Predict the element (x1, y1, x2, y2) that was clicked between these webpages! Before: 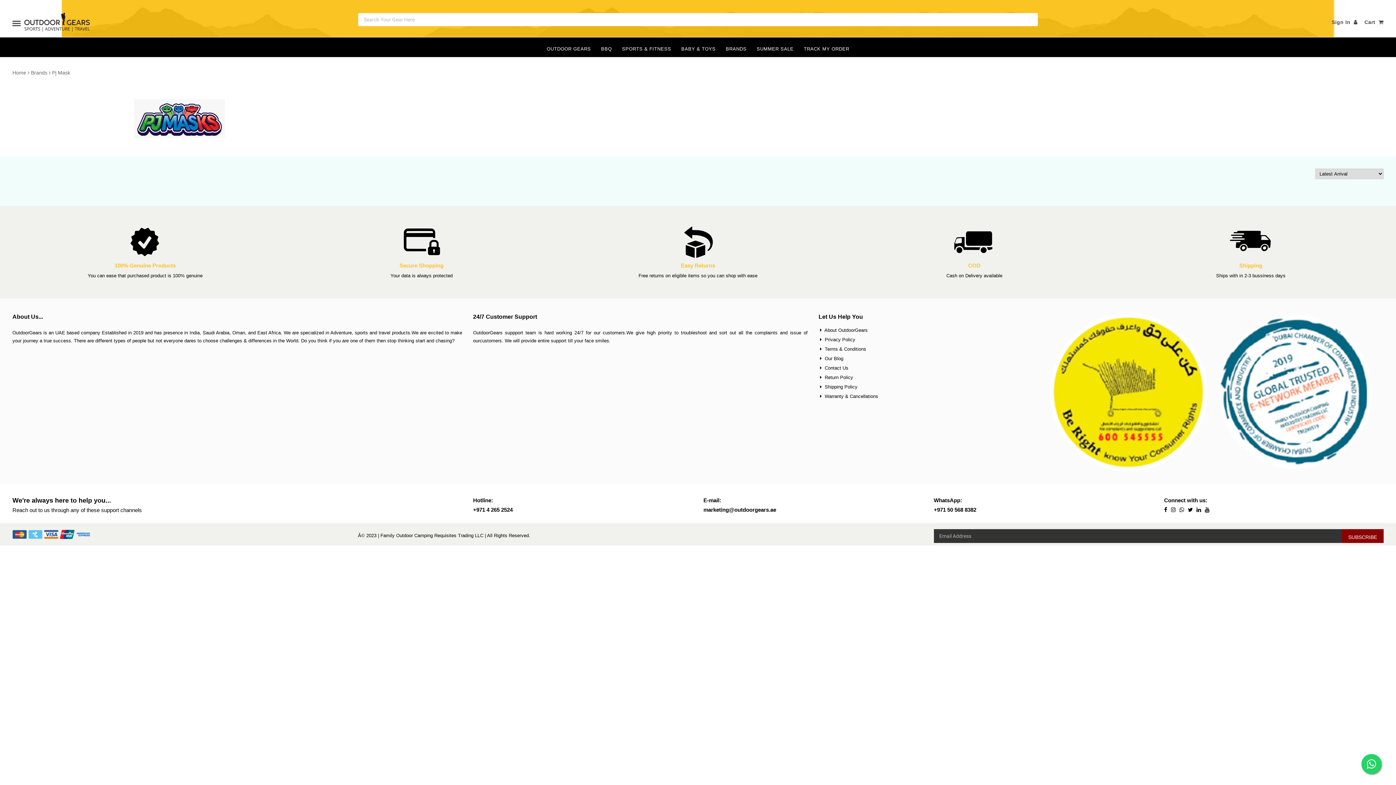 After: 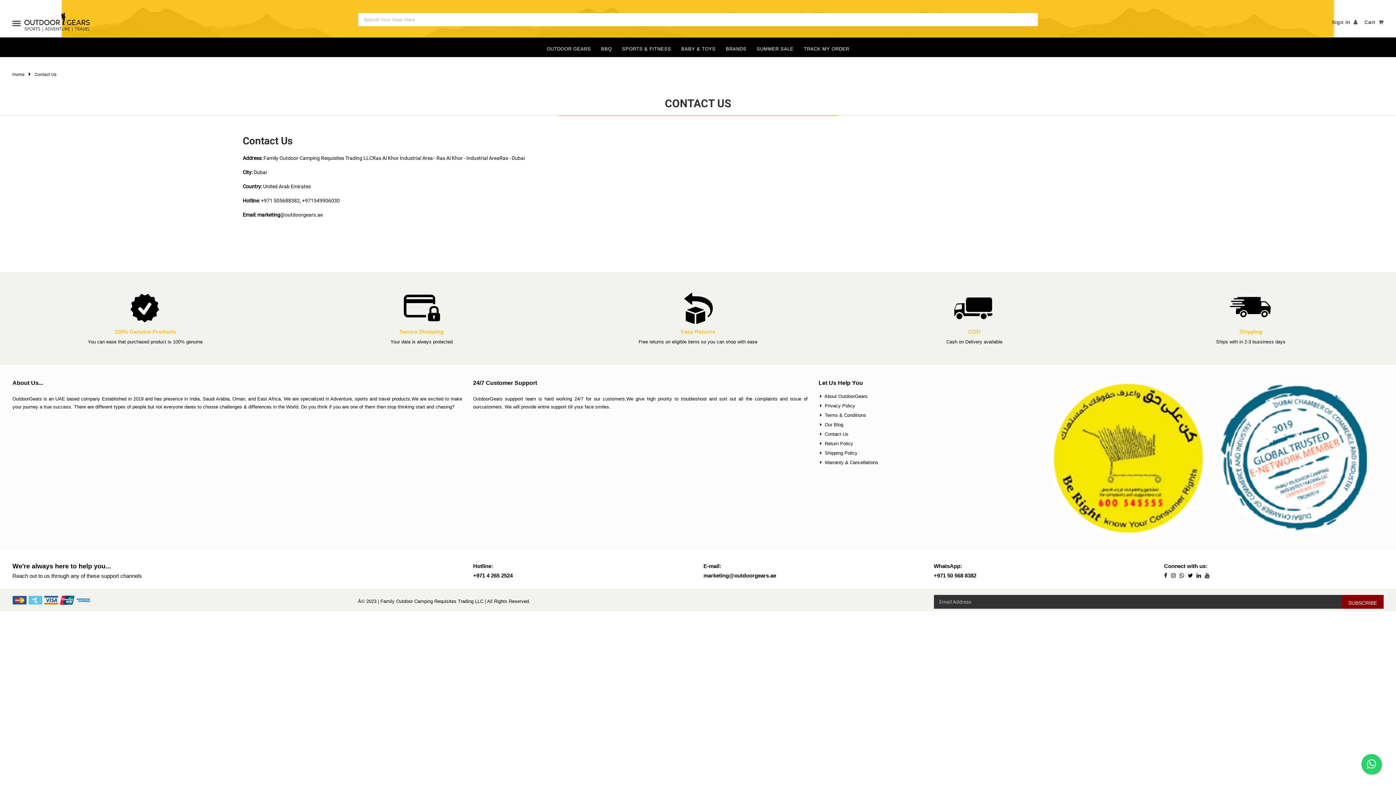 Action: label: Contact Us bbox: (825, 365, 848, 371)